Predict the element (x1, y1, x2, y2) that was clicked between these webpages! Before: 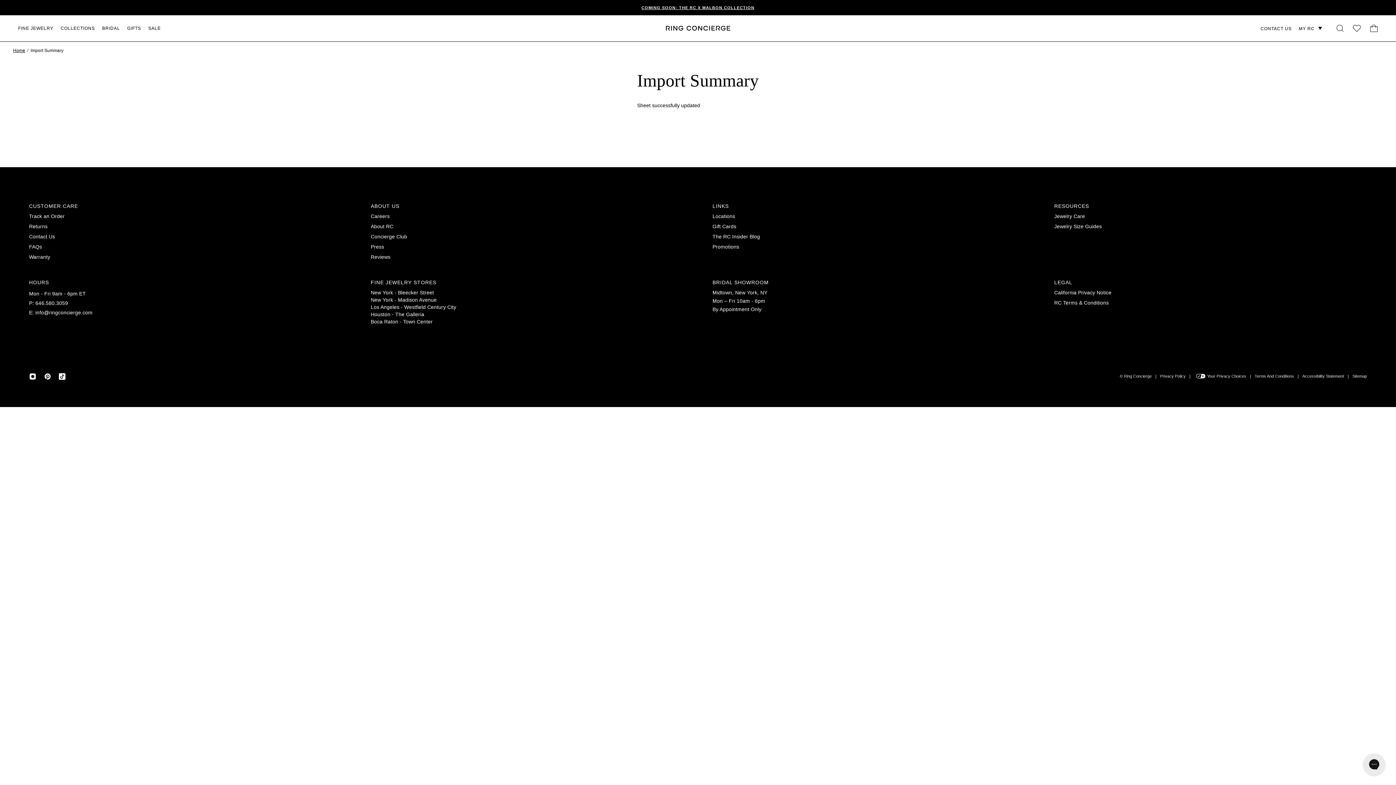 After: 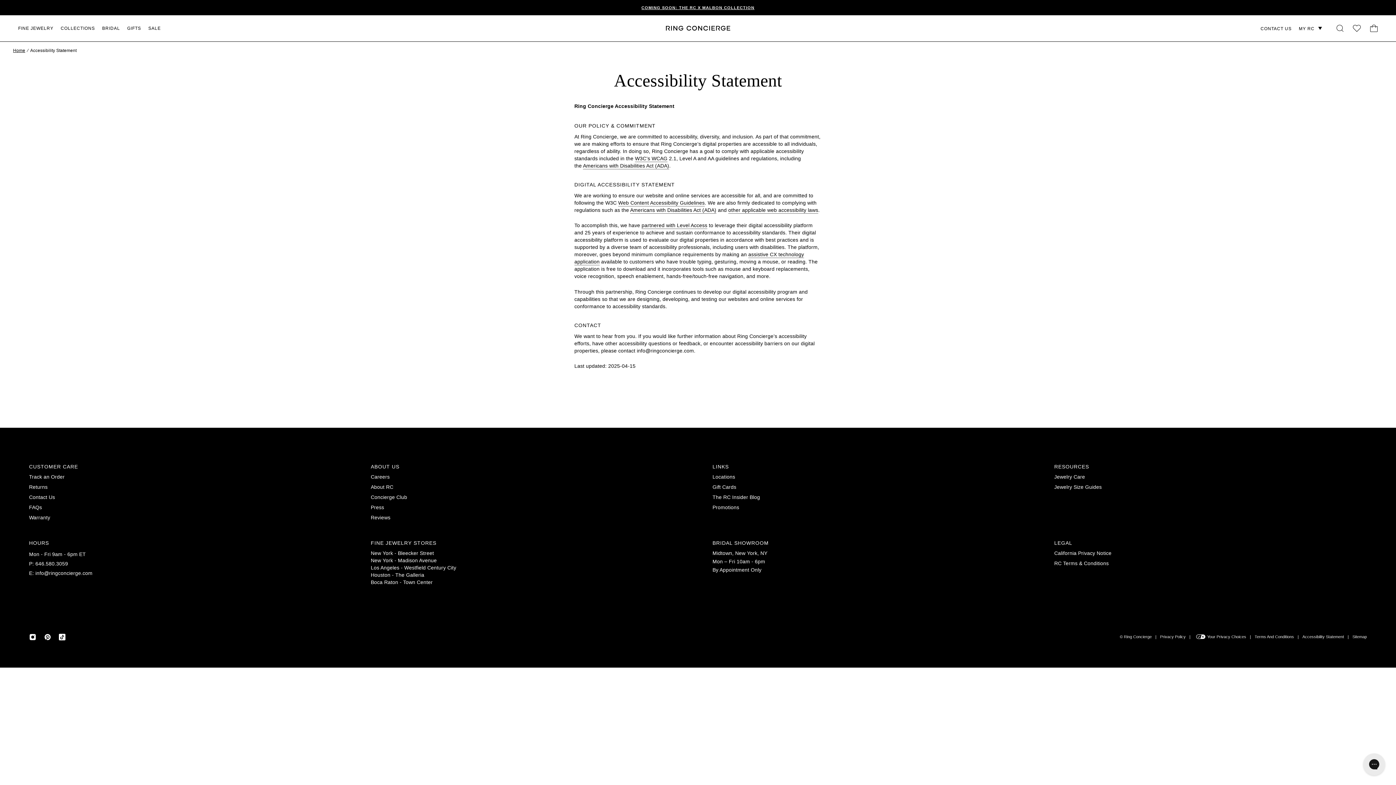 Action: bbox: (1302, 372, 1344, 380) label: Accessibility Statement